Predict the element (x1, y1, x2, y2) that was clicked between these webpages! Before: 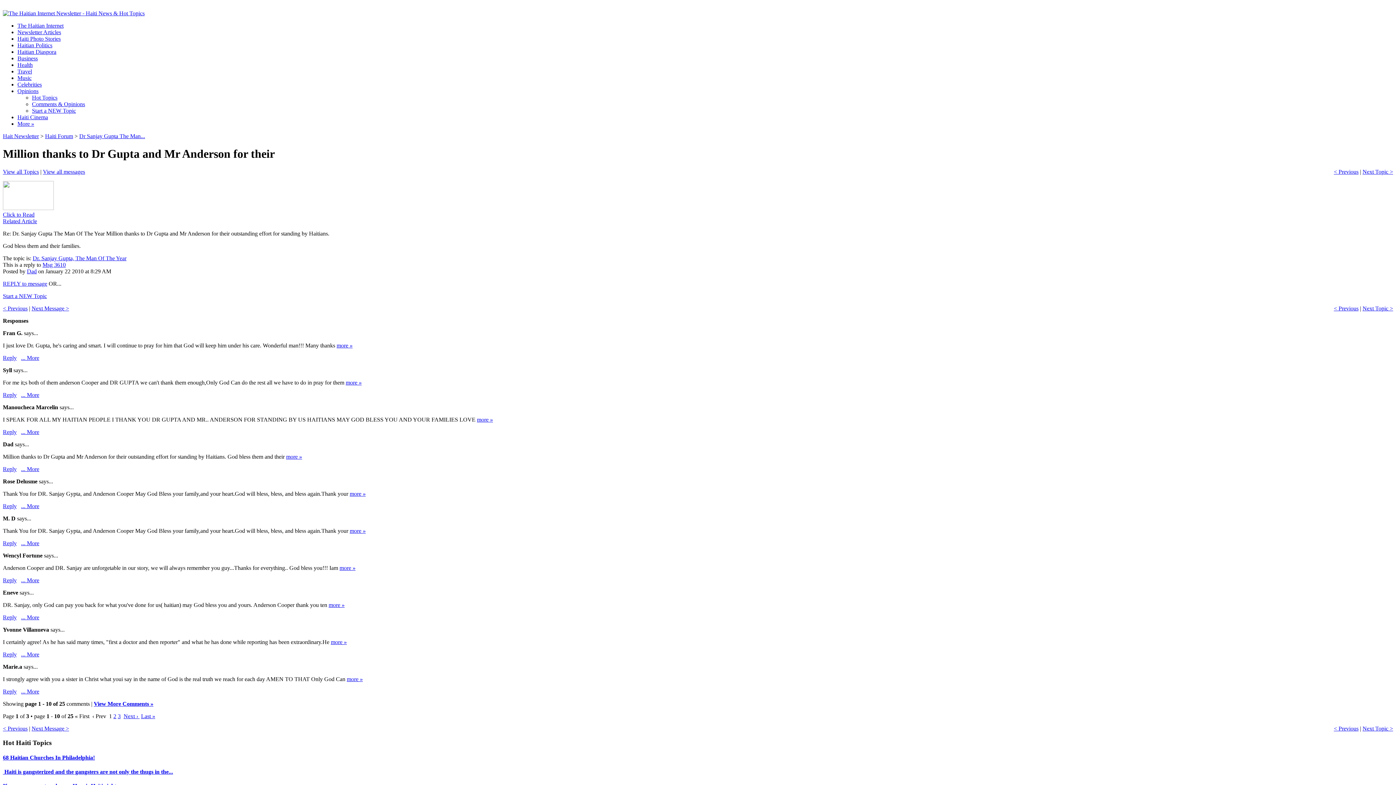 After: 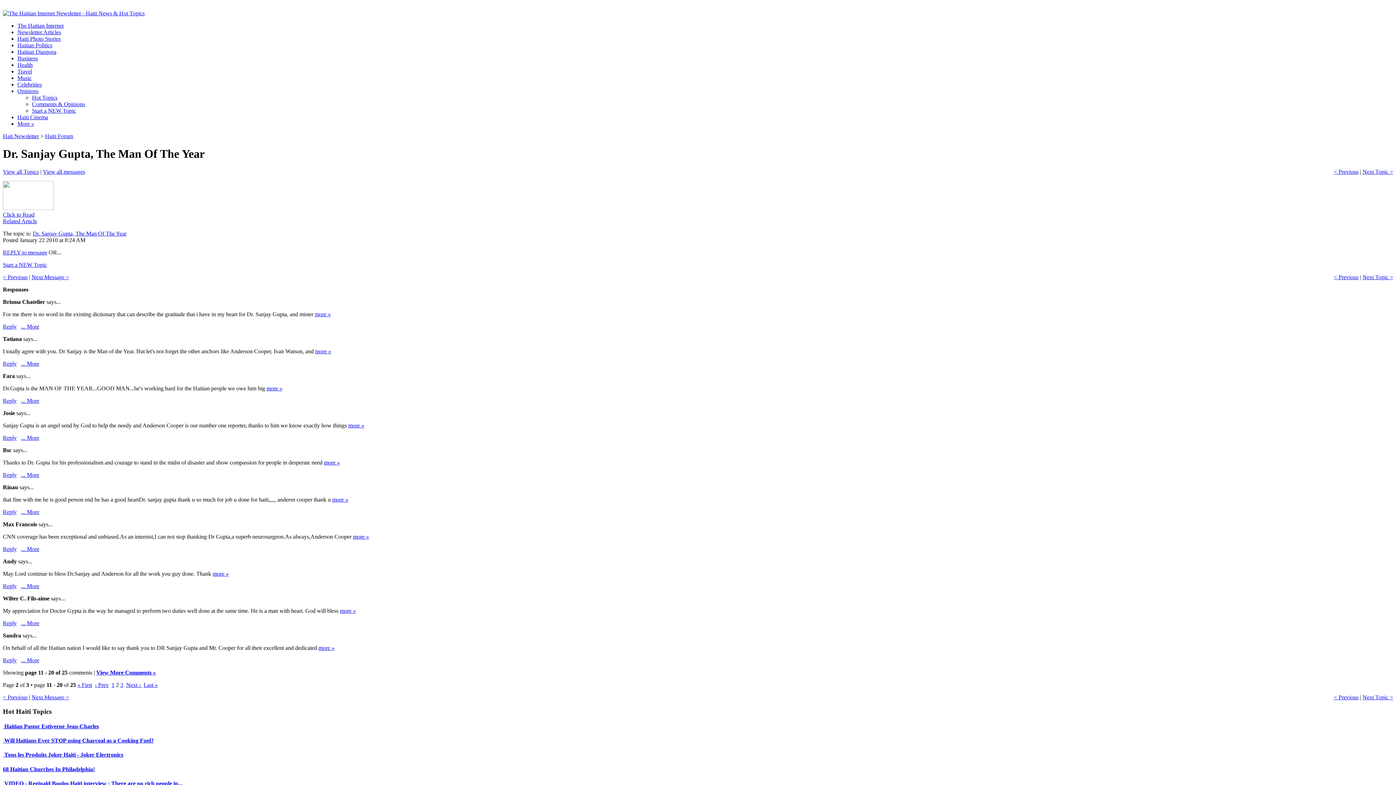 Action: label: Next ›  bbox: (123, 713, 139, 719)